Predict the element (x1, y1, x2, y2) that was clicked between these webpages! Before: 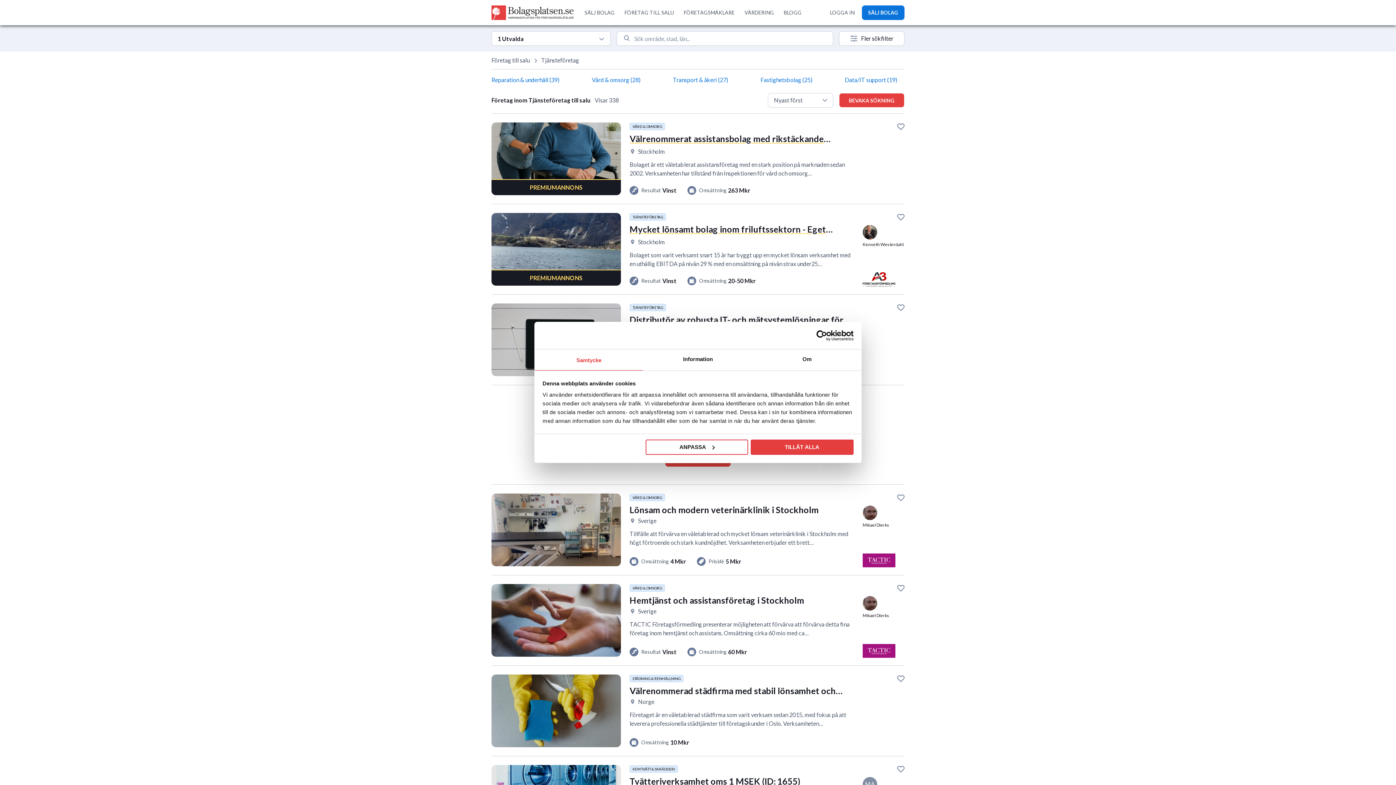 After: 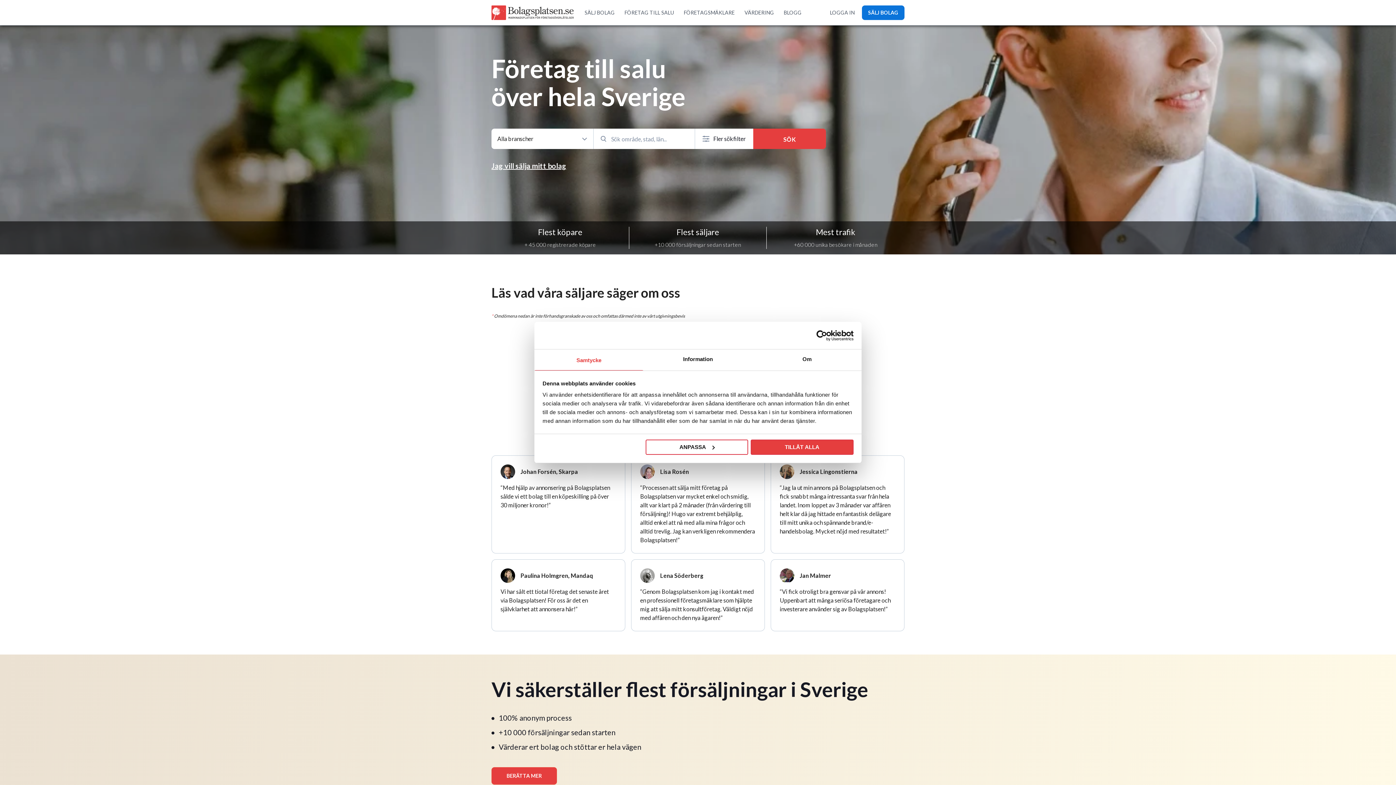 Action: label: Workflow bbox: (491, 5, 578, 19)